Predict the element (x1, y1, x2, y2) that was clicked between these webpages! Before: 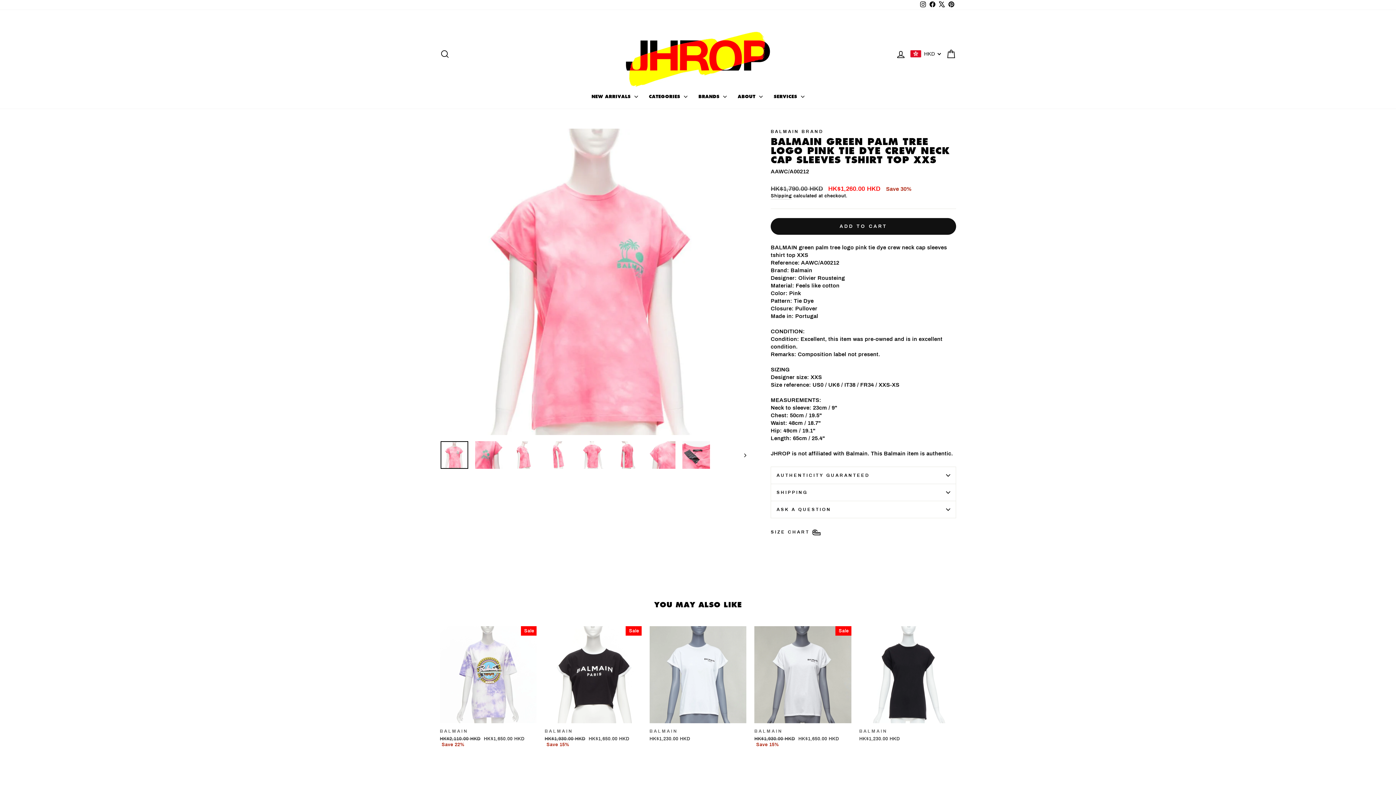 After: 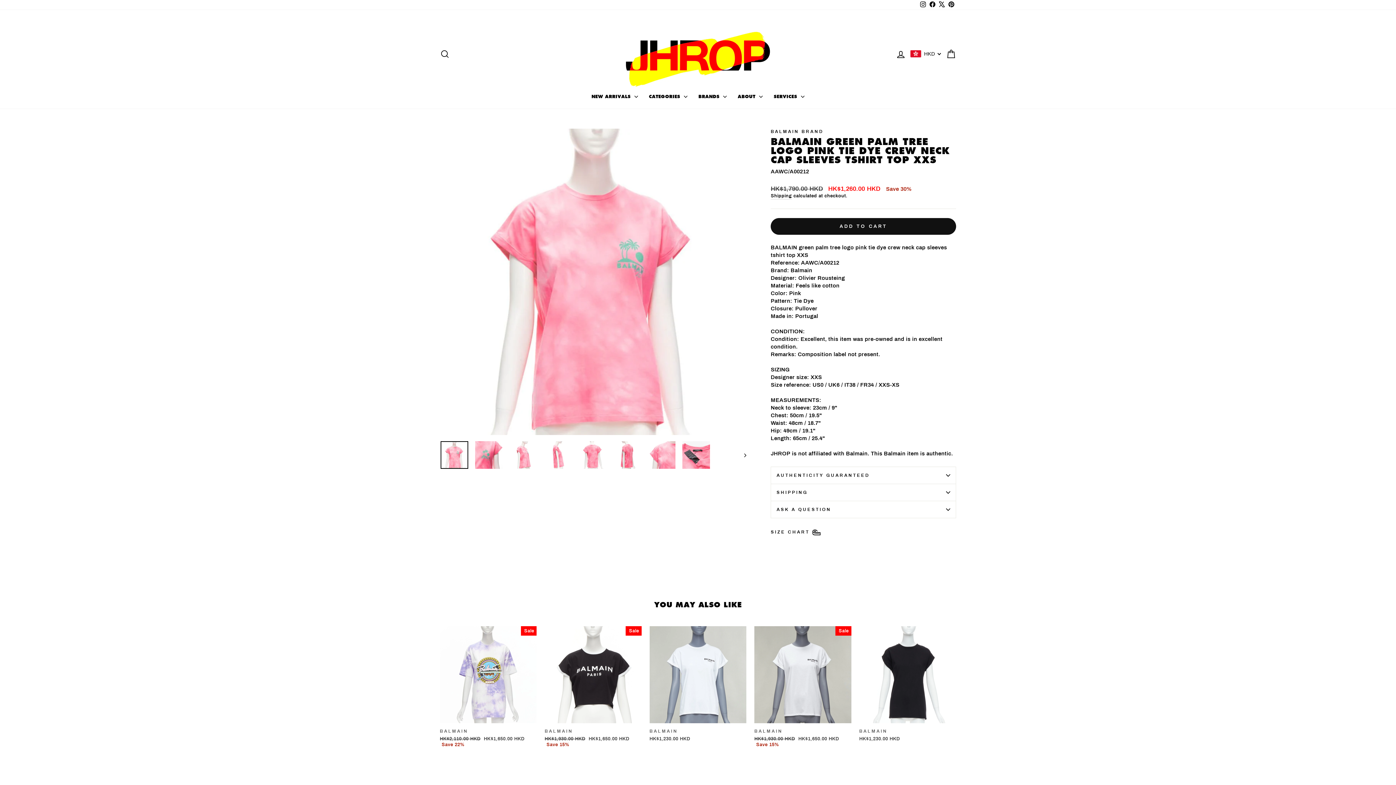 Action: bbox: (440, 441, 468, 469)